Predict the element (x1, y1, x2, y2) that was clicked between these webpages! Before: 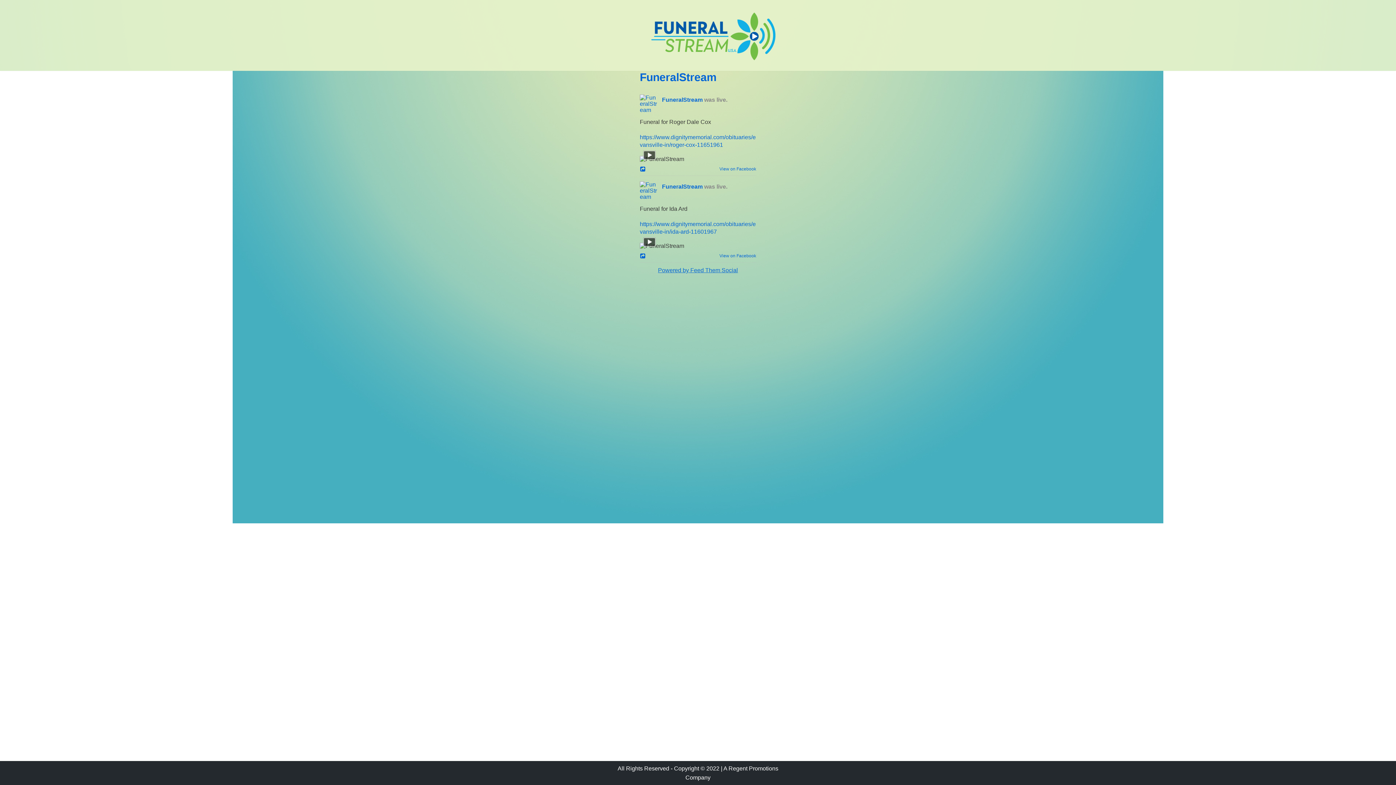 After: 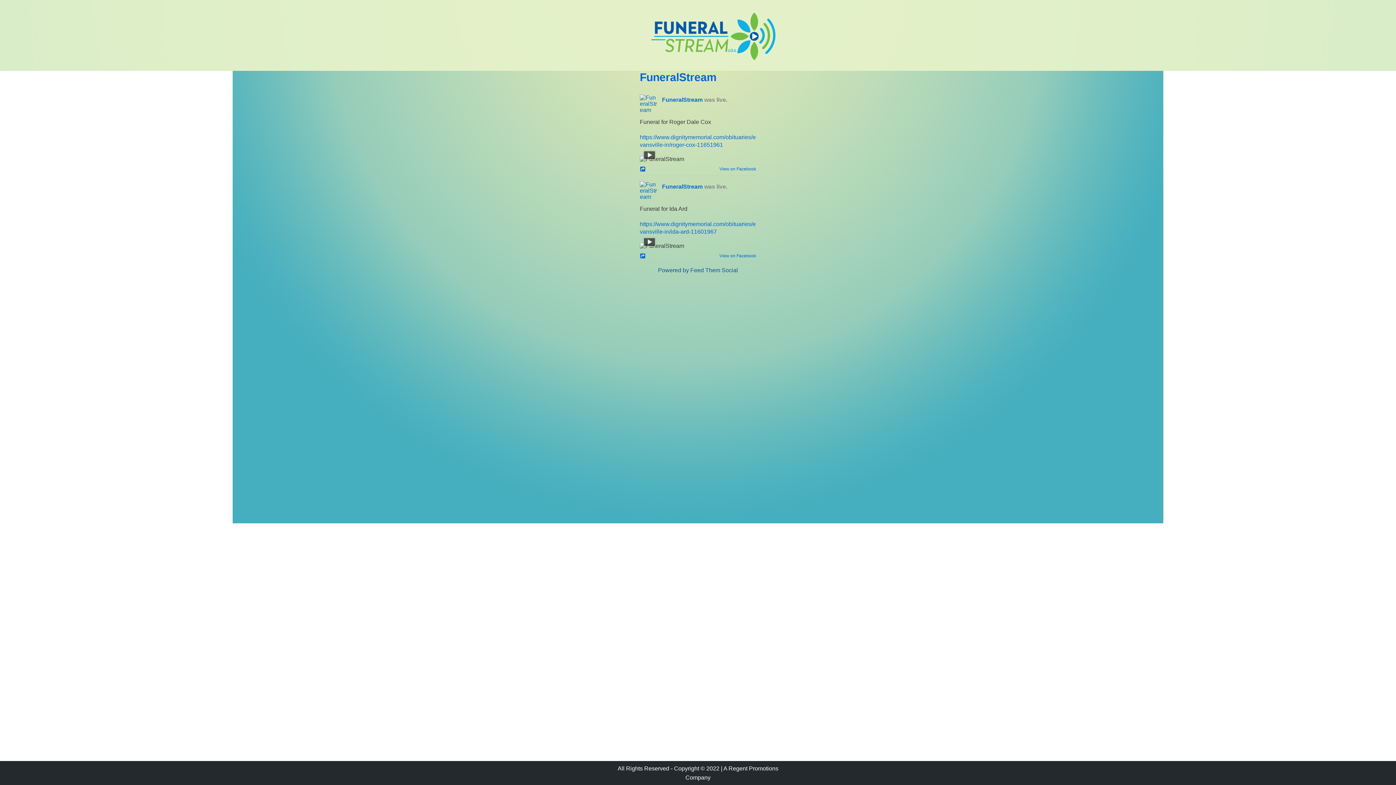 Action: bbox: (640, 262, 756, 275) label: Powered by Feed Them Social